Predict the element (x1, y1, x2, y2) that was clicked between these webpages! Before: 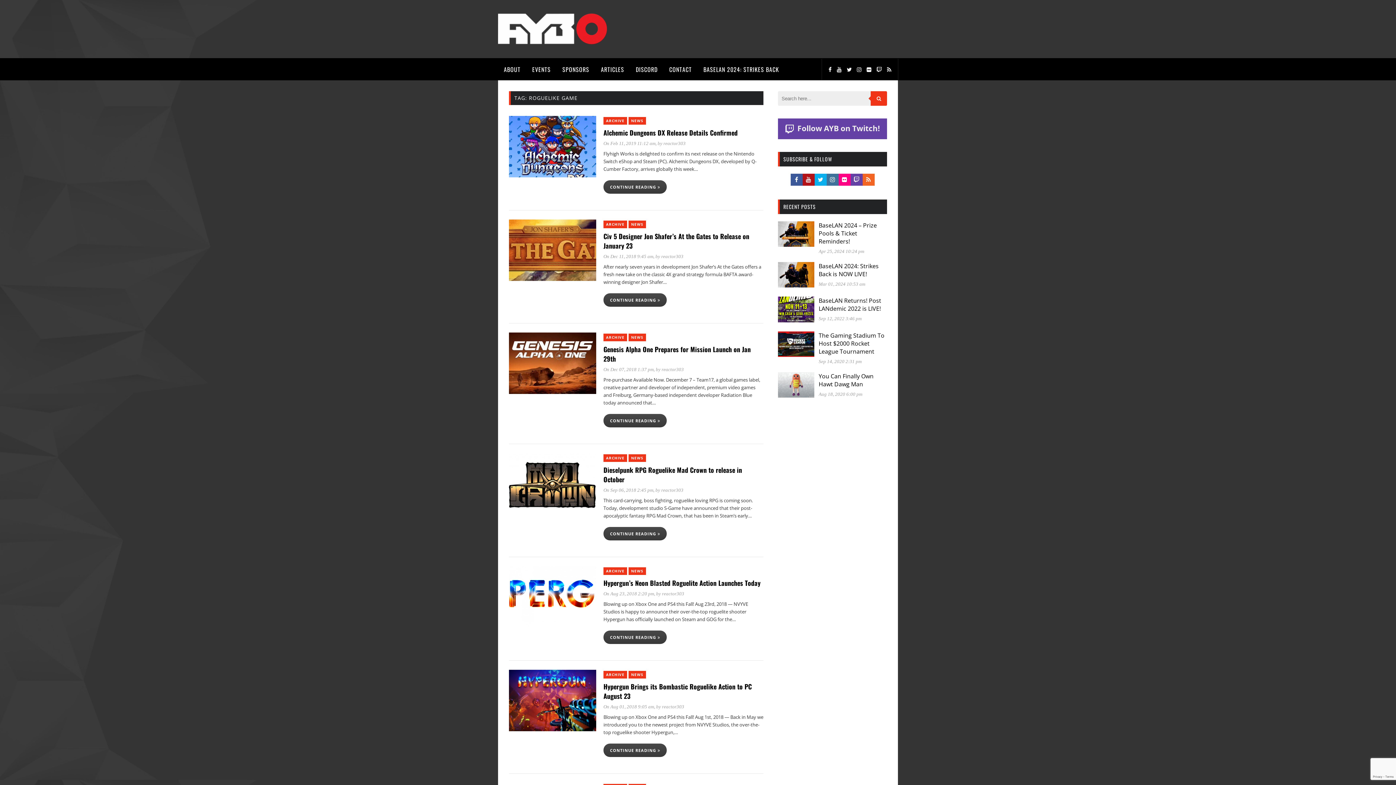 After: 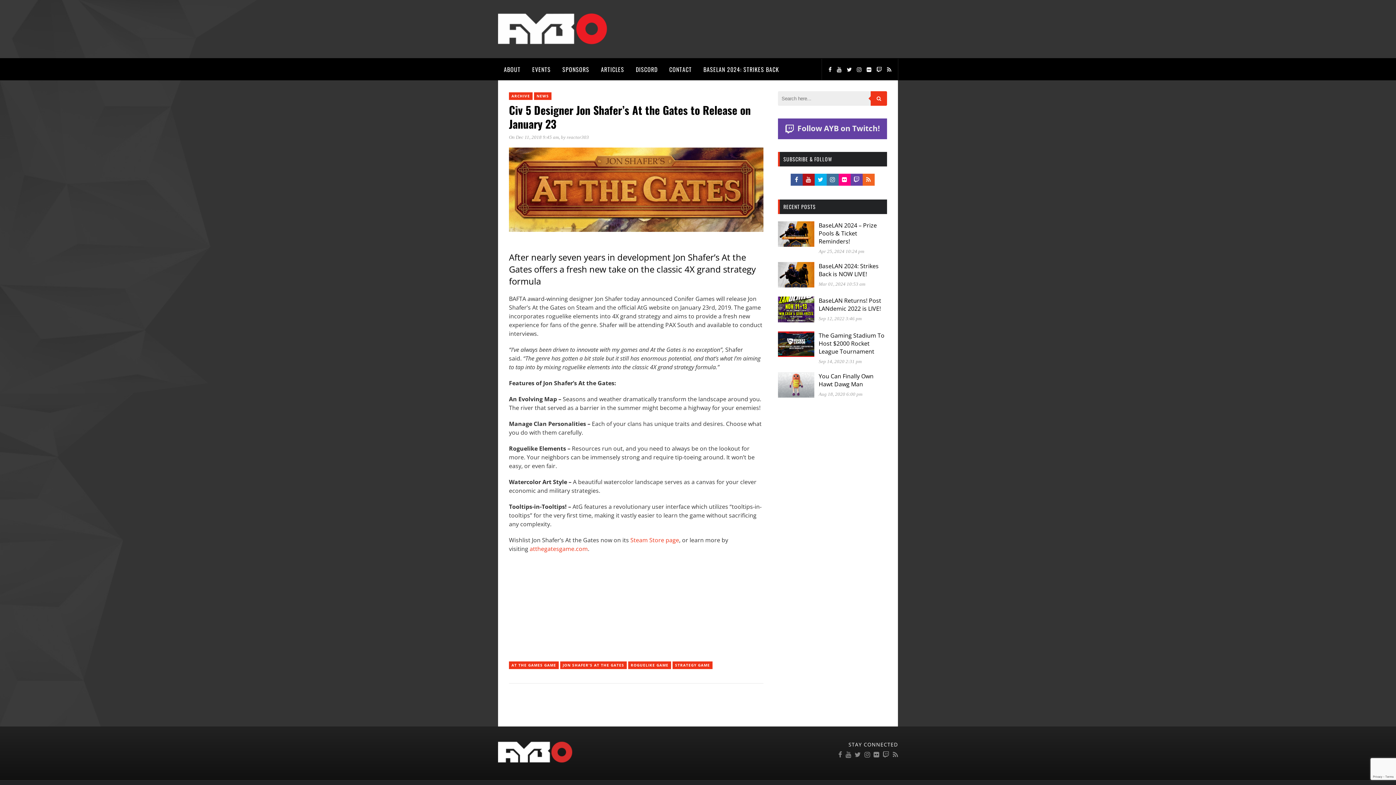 Action: bbox: (509, 245, 596, 253)